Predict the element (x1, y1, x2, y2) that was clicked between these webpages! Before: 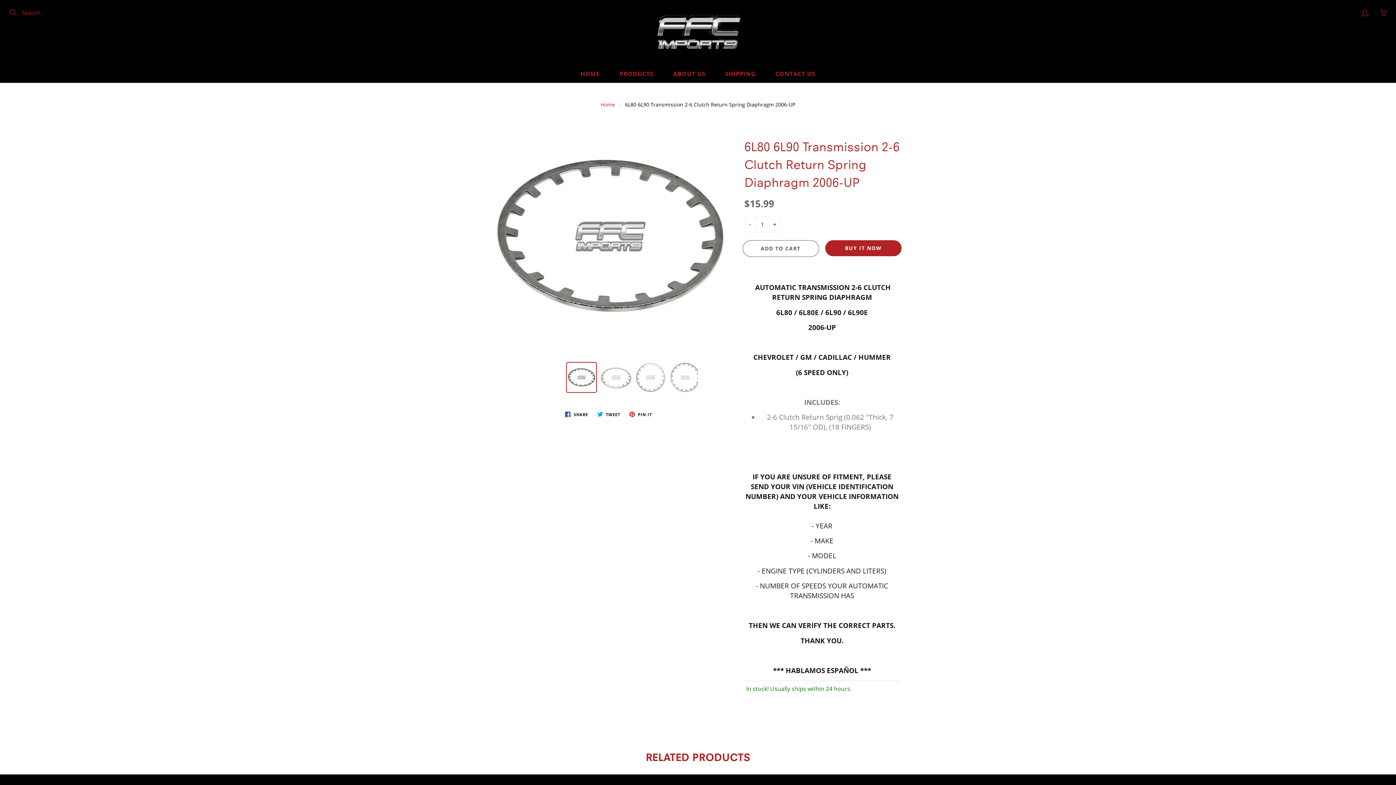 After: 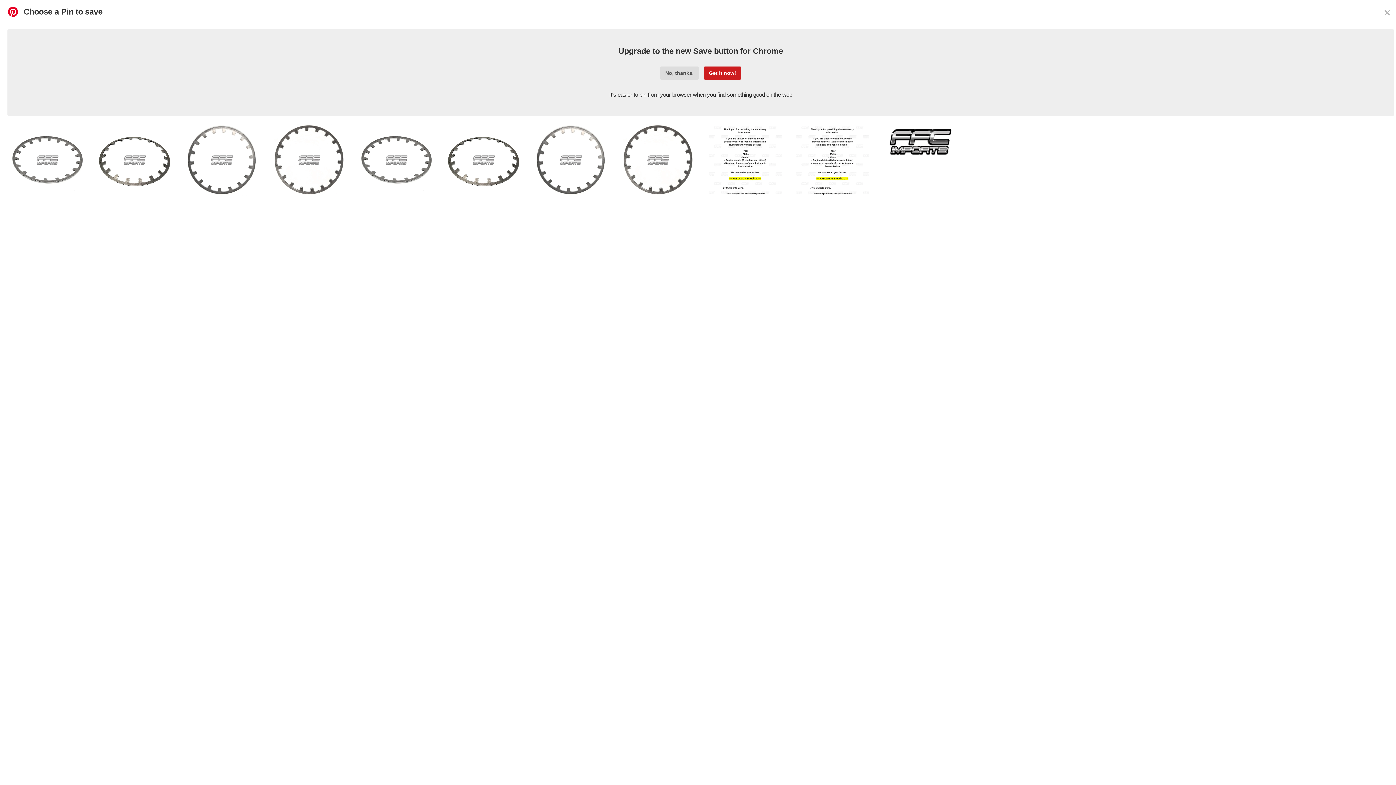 Action: bbox: (626, 409, 654, 418) label:  PIN IT